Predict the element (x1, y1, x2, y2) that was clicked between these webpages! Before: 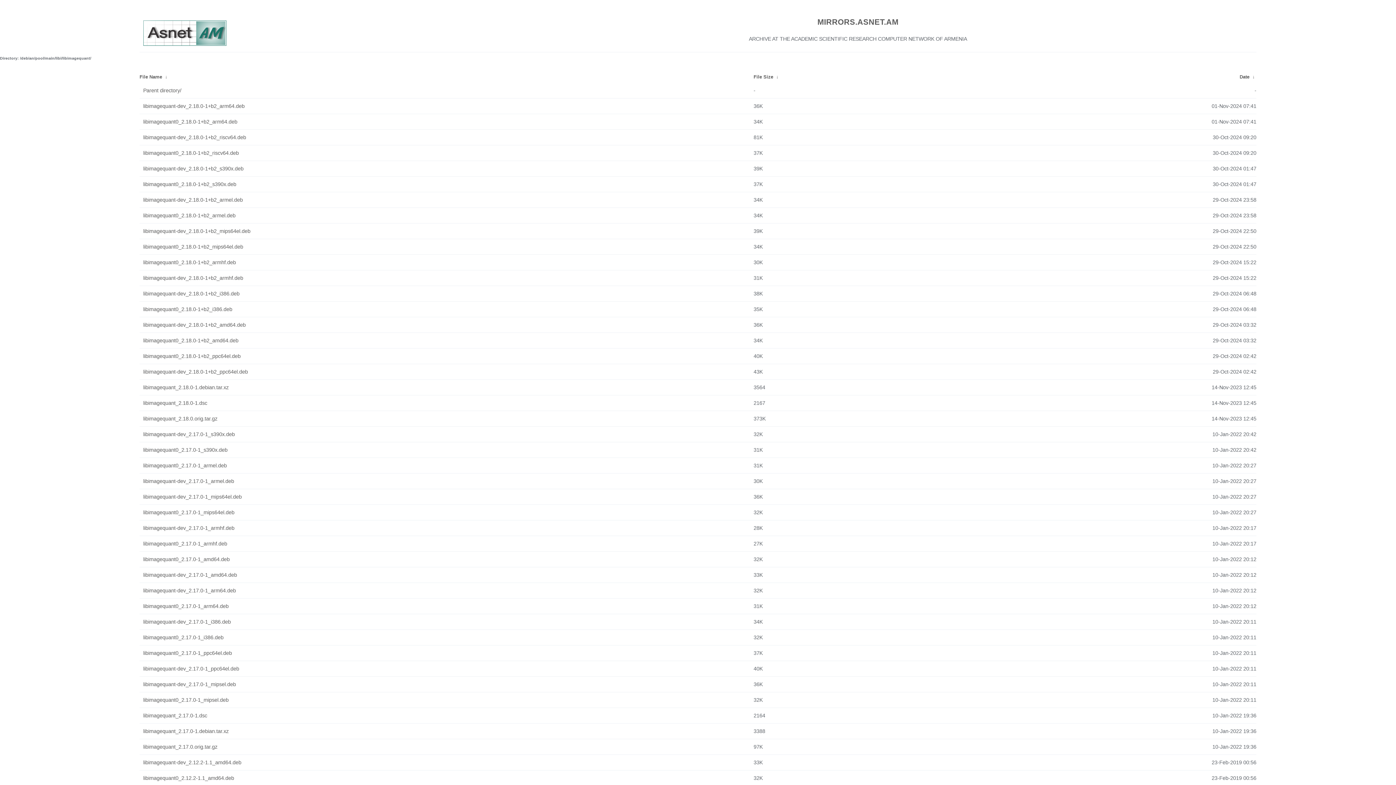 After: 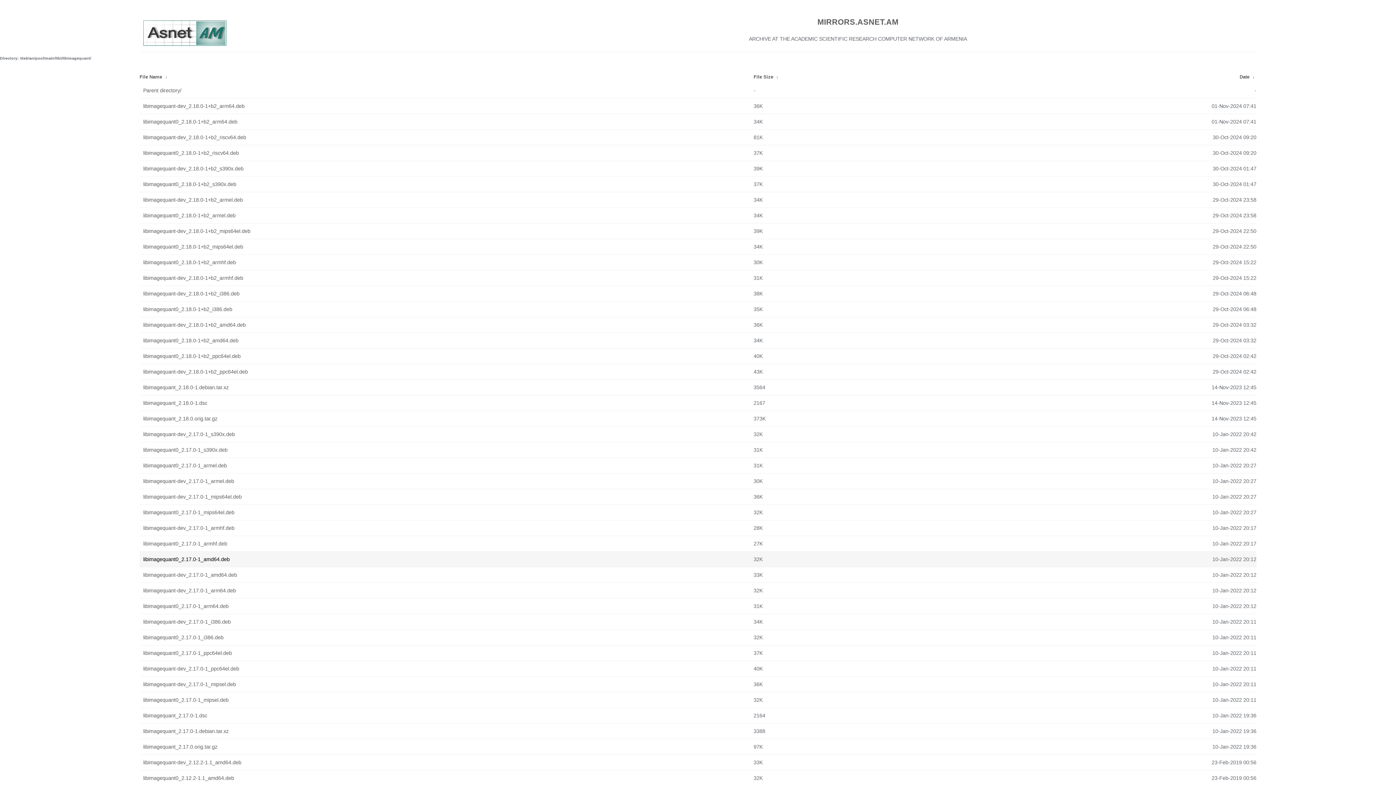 Action: label: libimagequant0_2.17.0-1_amd64.deb bbox: (143, 553, 750, 565)